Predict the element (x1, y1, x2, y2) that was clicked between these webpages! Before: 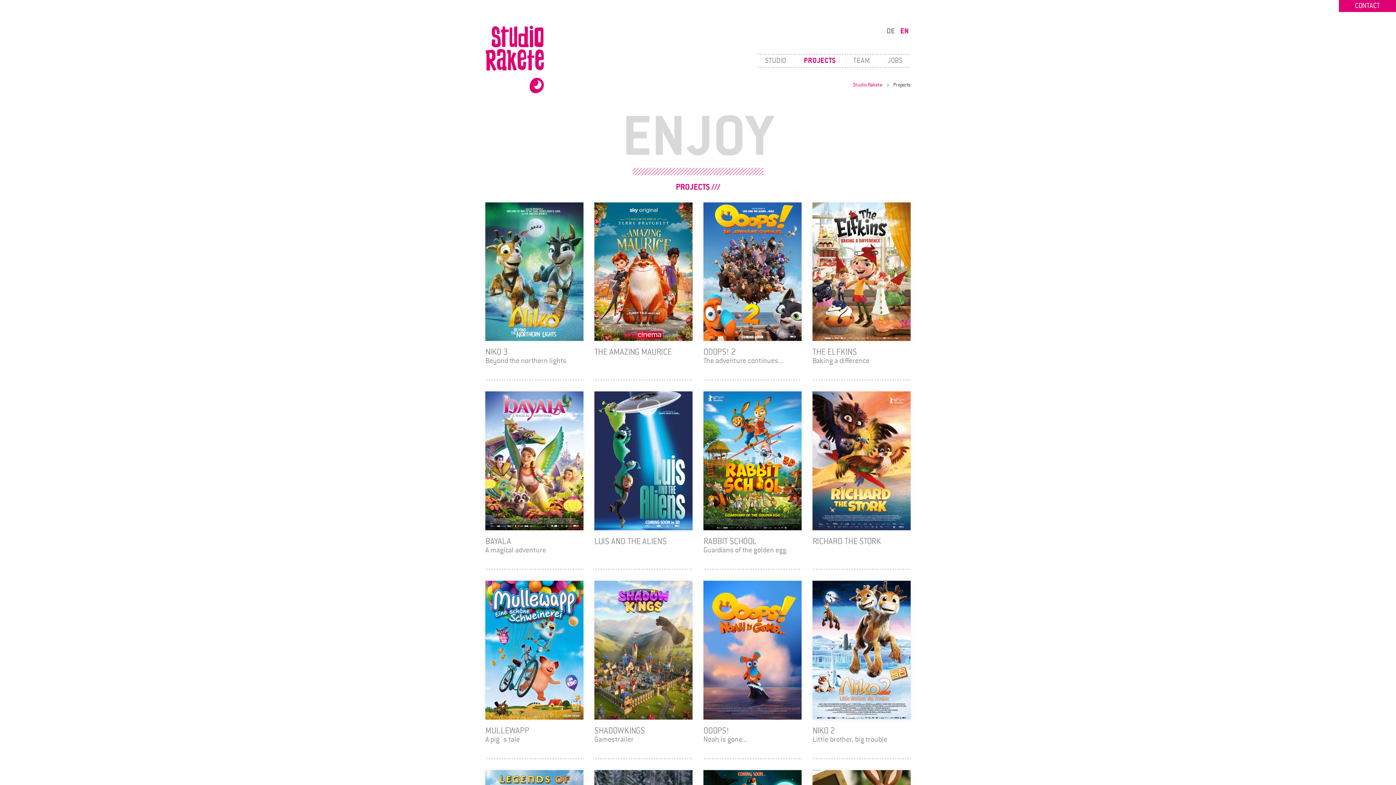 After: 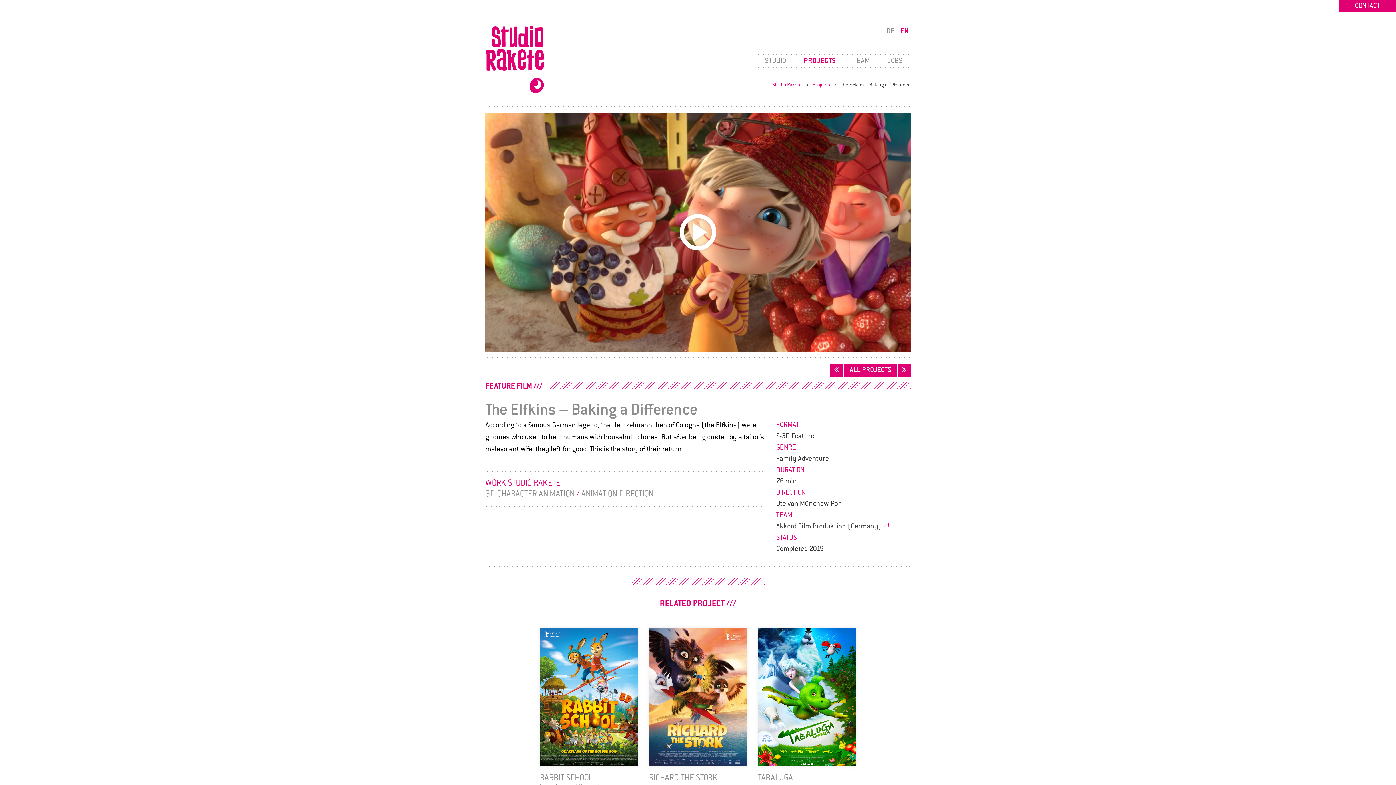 Action: bbox: (812, 202, 910, 373) label: THE ELFKINS
Baking a difference